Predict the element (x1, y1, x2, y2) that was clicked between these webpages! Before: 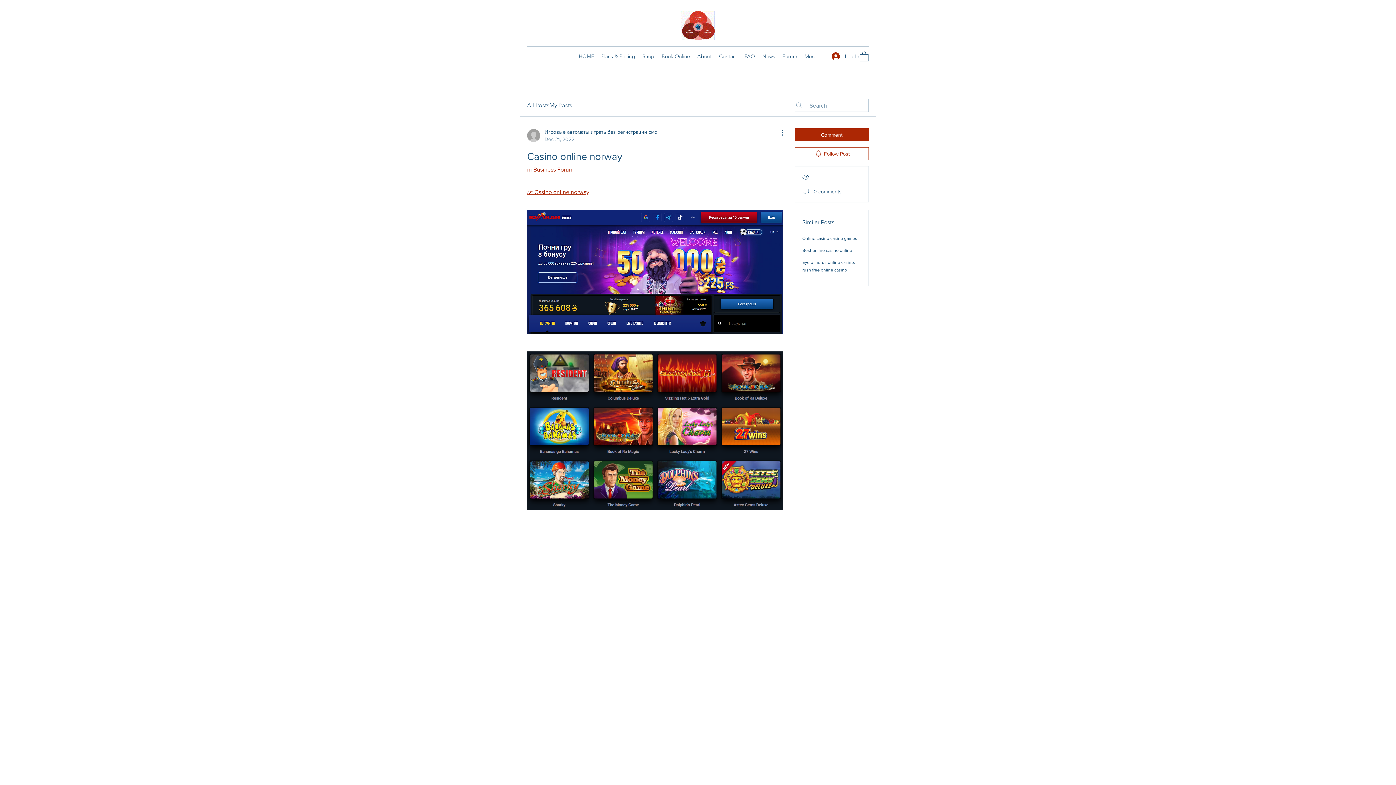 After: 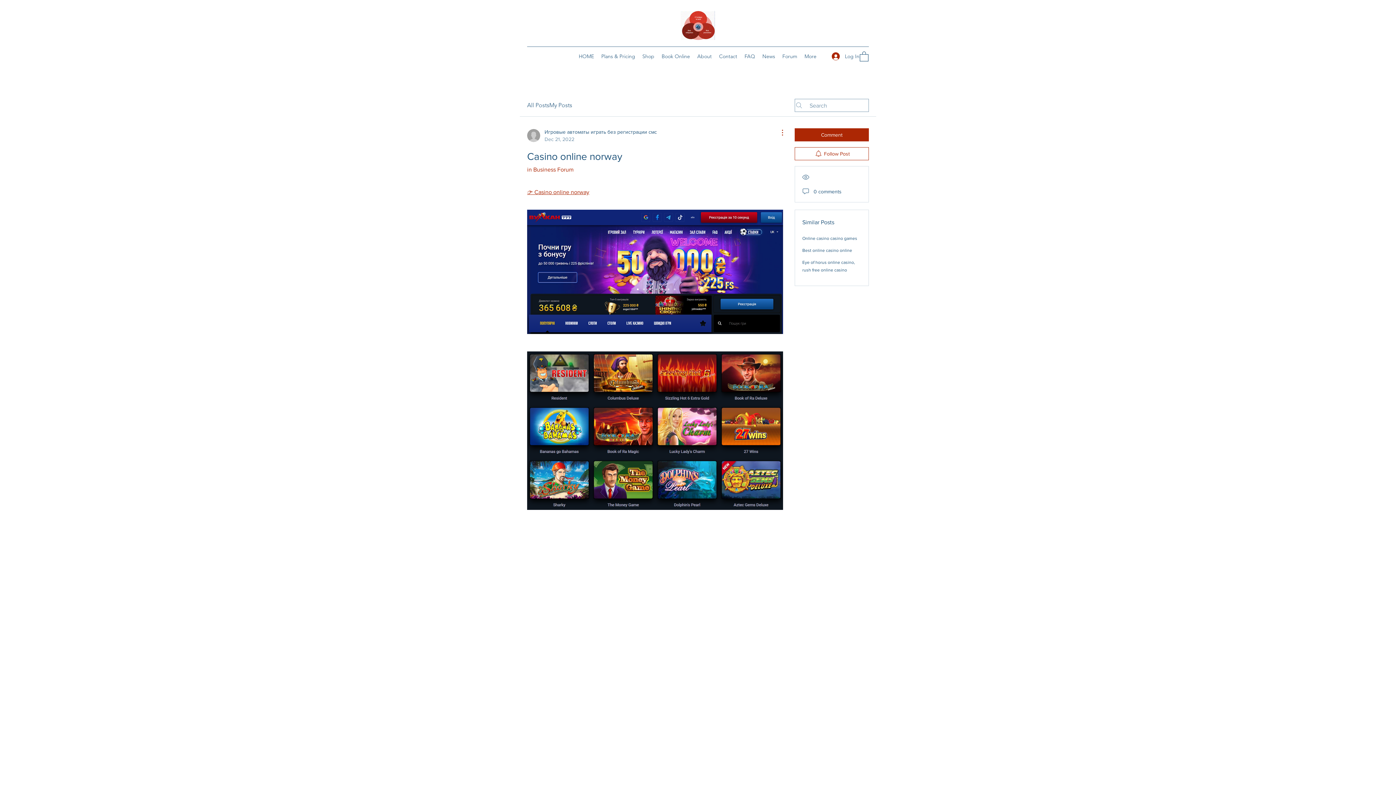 Action: label: More Actions bbox: (774, 128, 783, 137)